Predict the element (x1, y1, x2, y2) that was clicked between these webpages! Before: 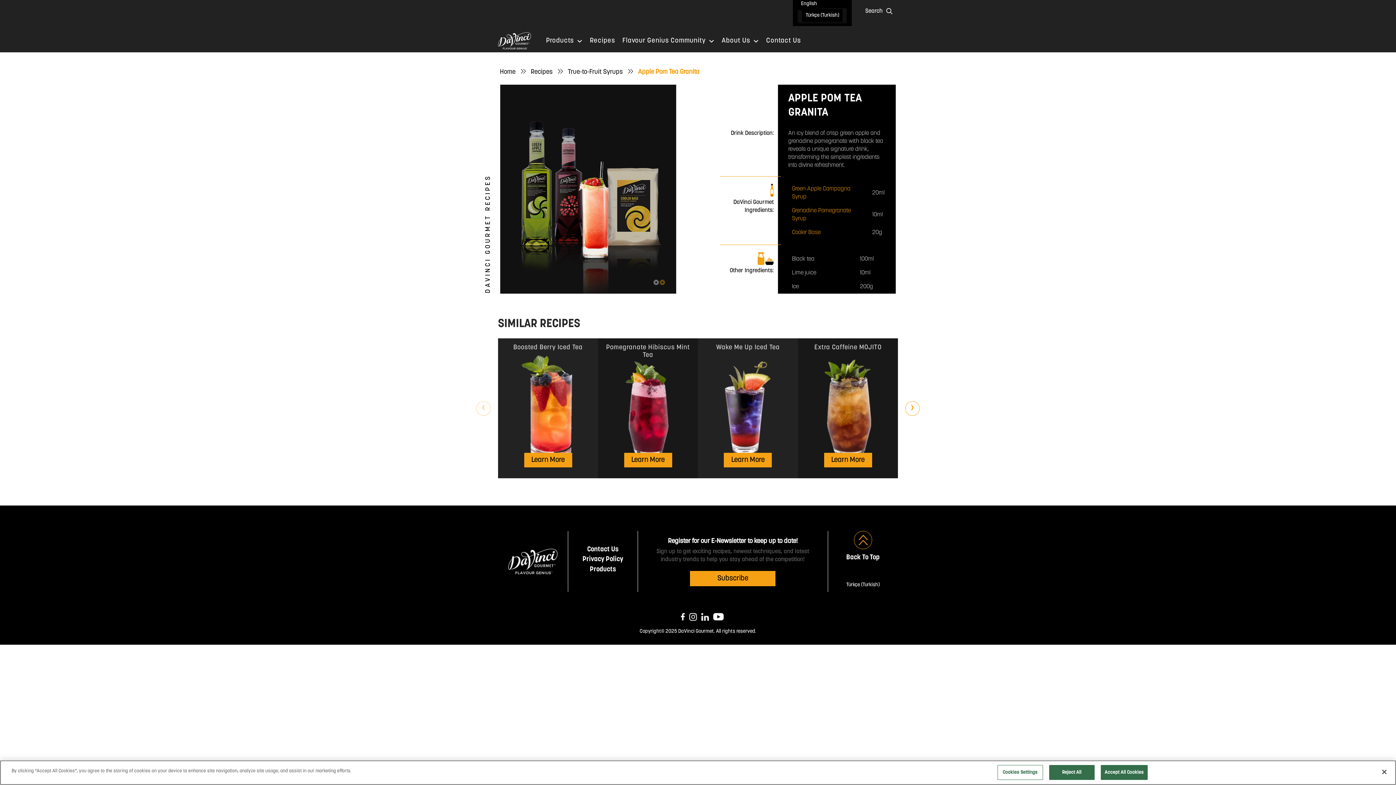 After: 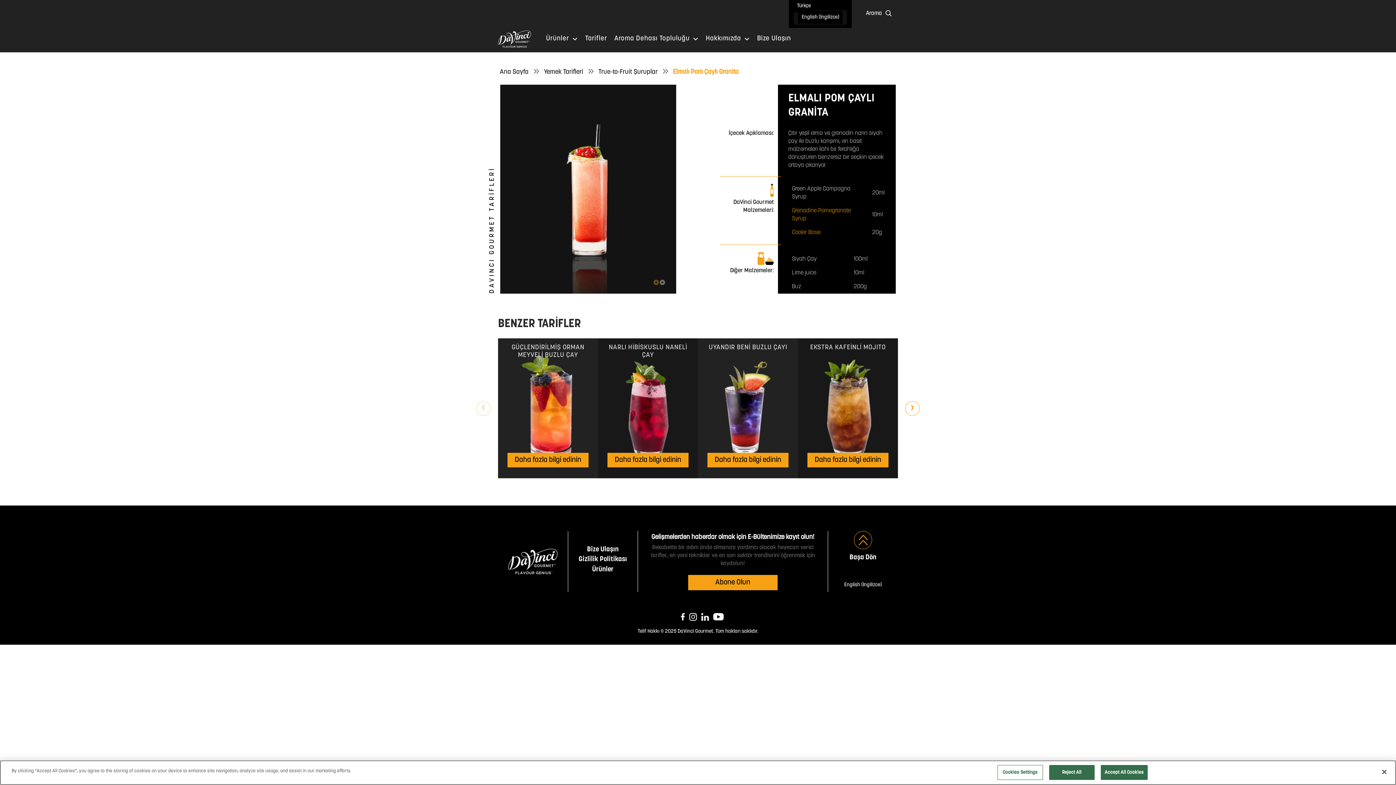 Action: bbox: (846, 582, 879, 587) label: Türkçe (Turkish)